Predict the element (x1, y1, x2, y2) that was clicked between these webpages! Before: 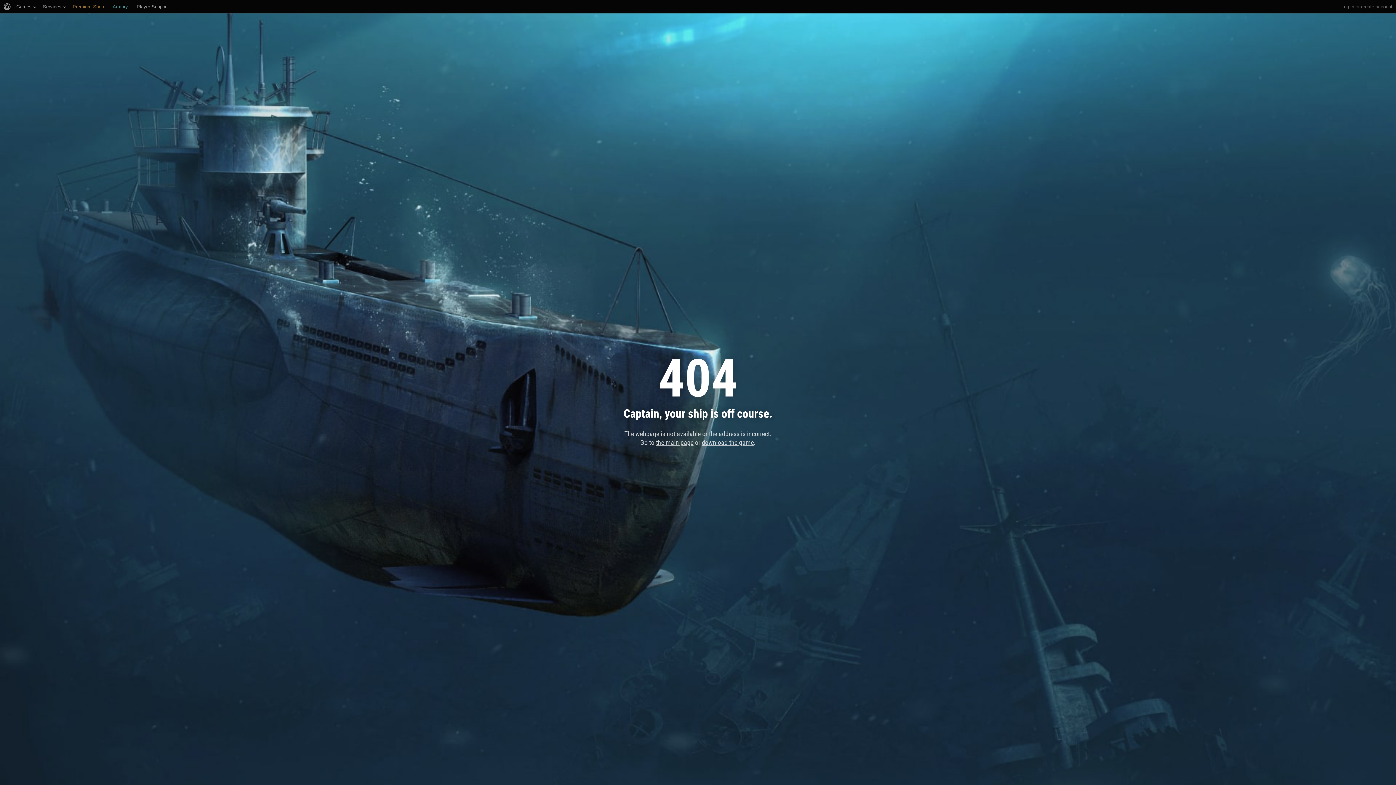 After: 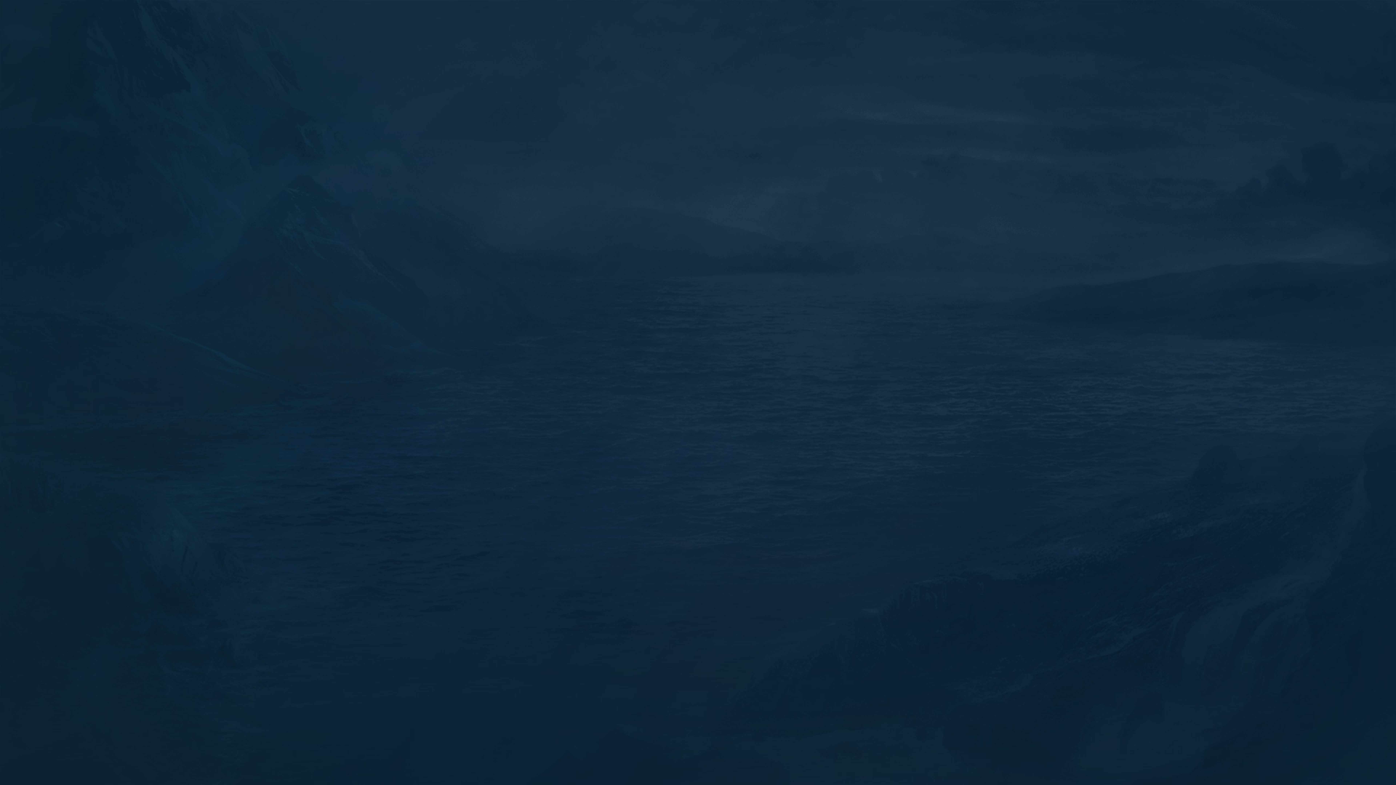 Action: label: Armory bbox: (112, 0, 128, 13)